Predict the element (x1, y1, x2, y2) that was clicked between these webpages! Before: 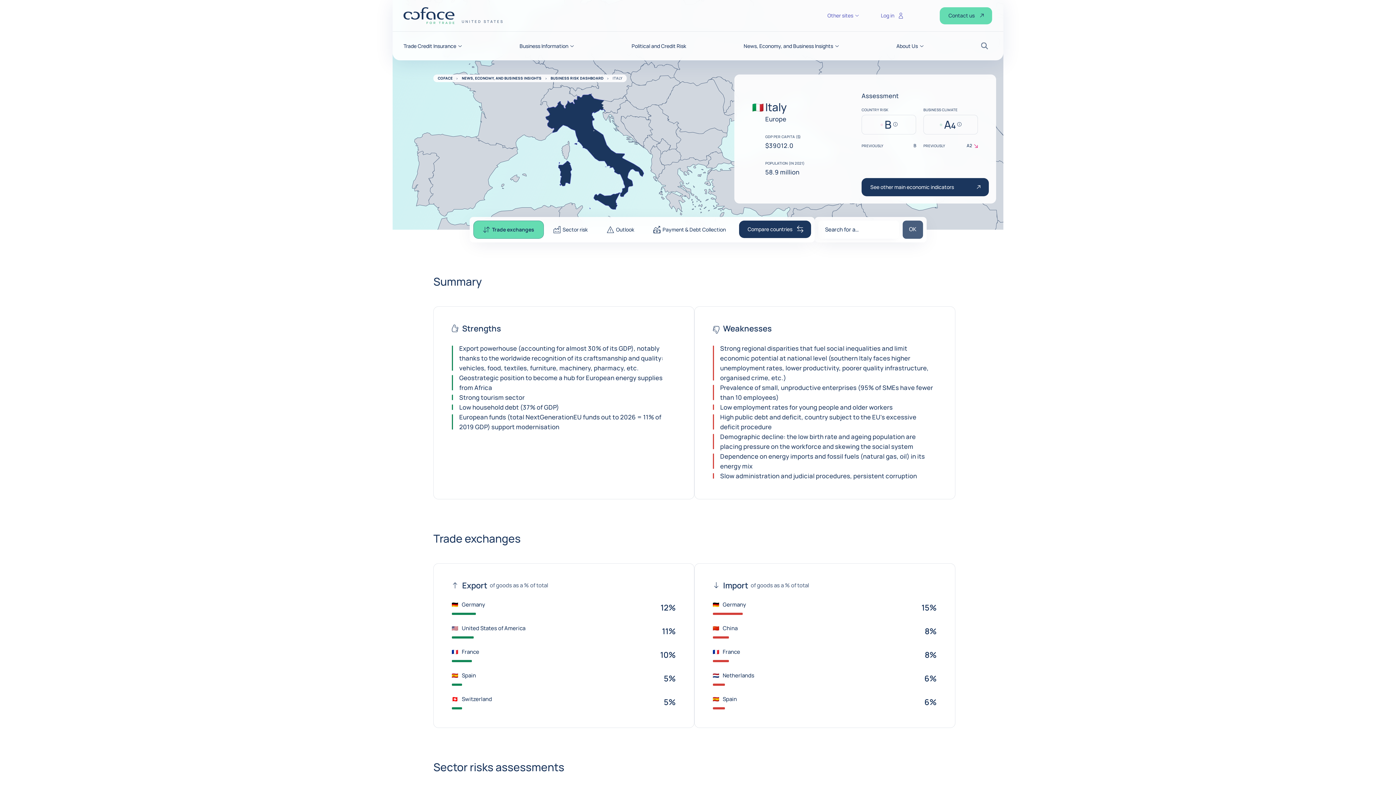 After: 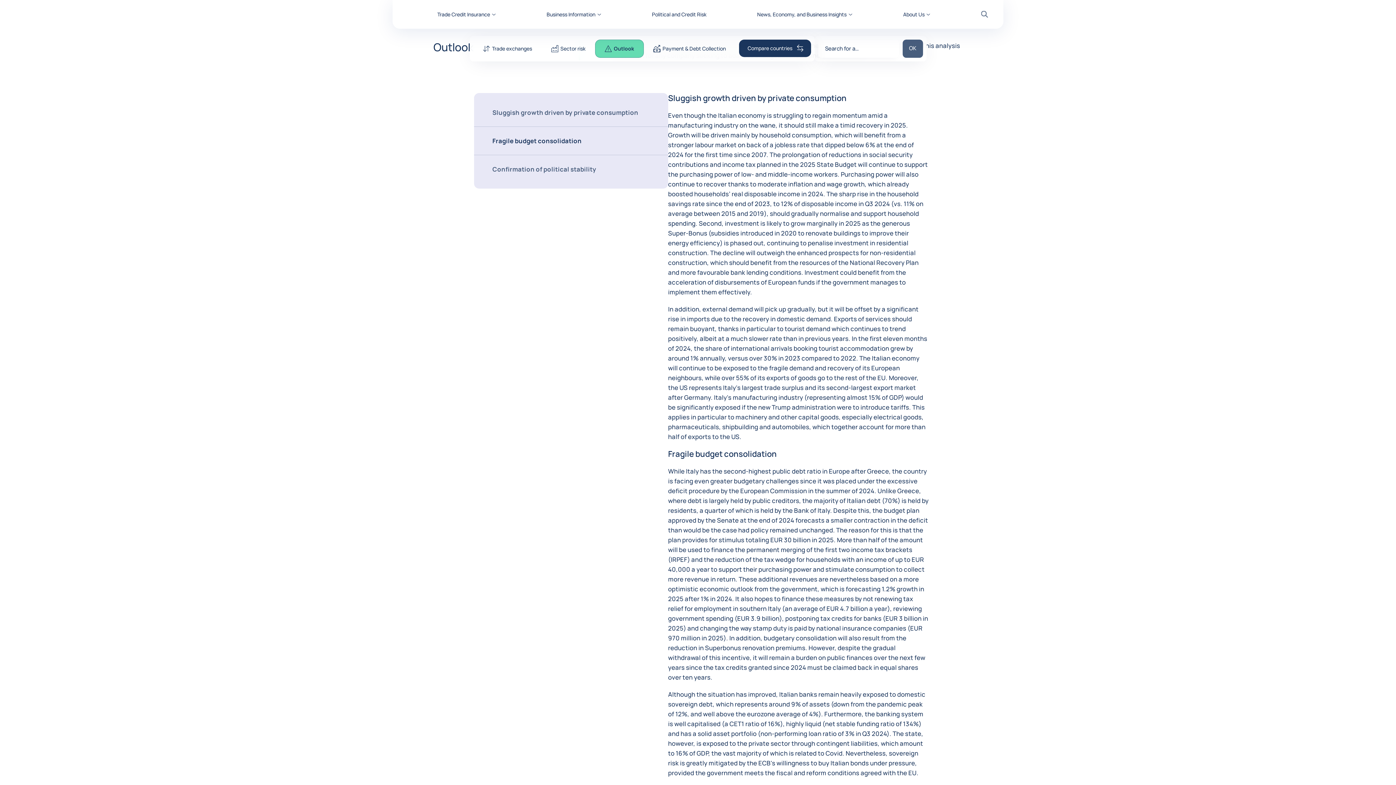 Action: label: Outlook bbox: (597, 220, 643, 238)